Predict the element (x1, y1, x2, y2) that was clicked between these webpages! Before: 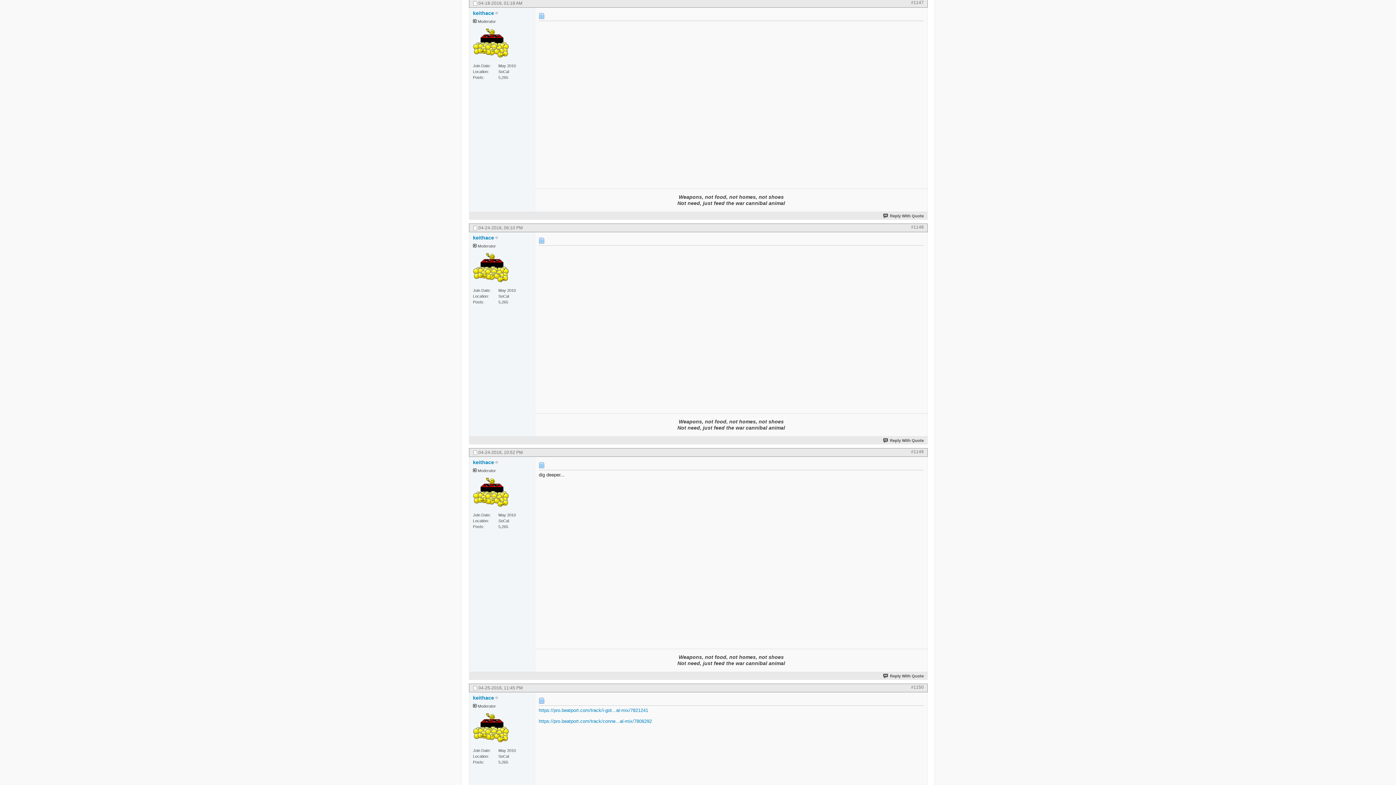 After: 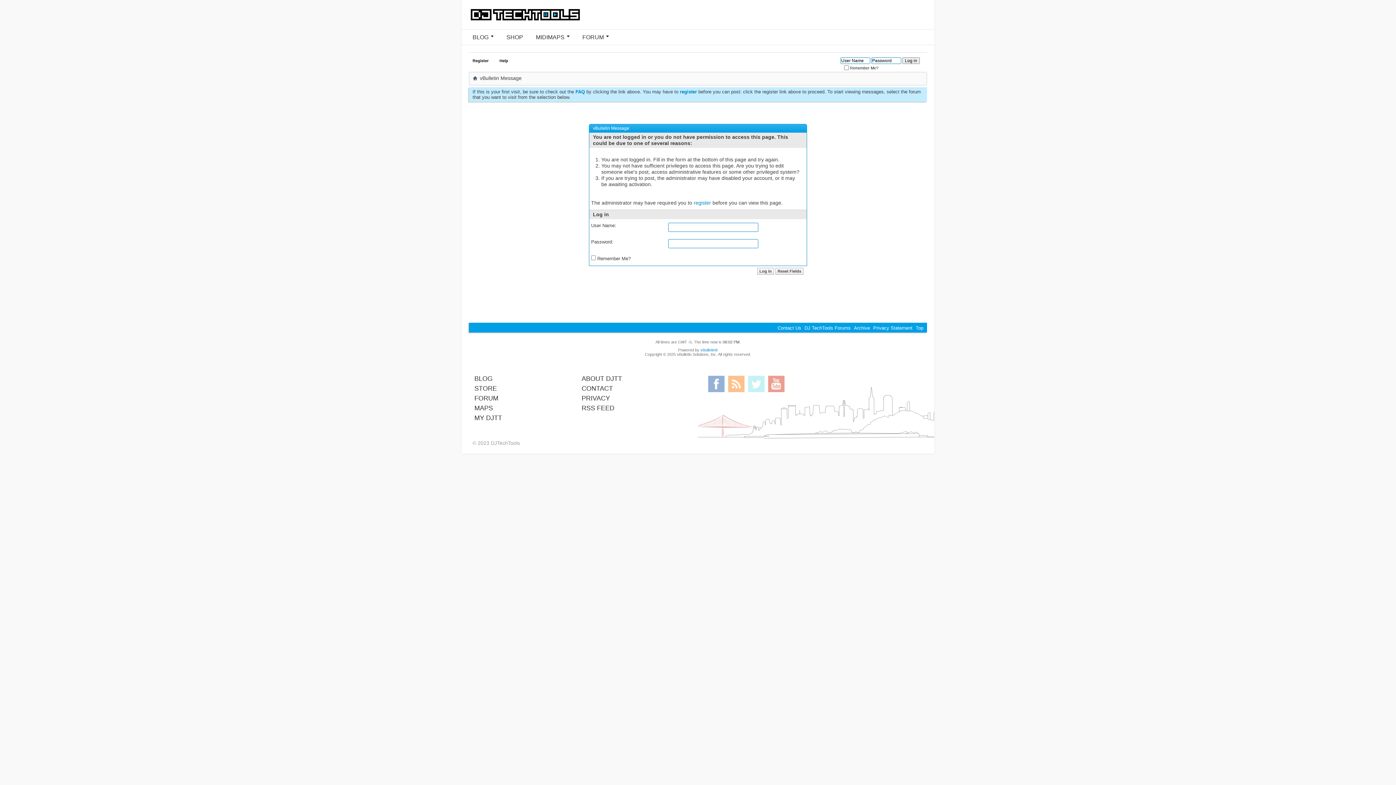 Action: label: Reply With Quote bbox: (882, 213, 924, 218)